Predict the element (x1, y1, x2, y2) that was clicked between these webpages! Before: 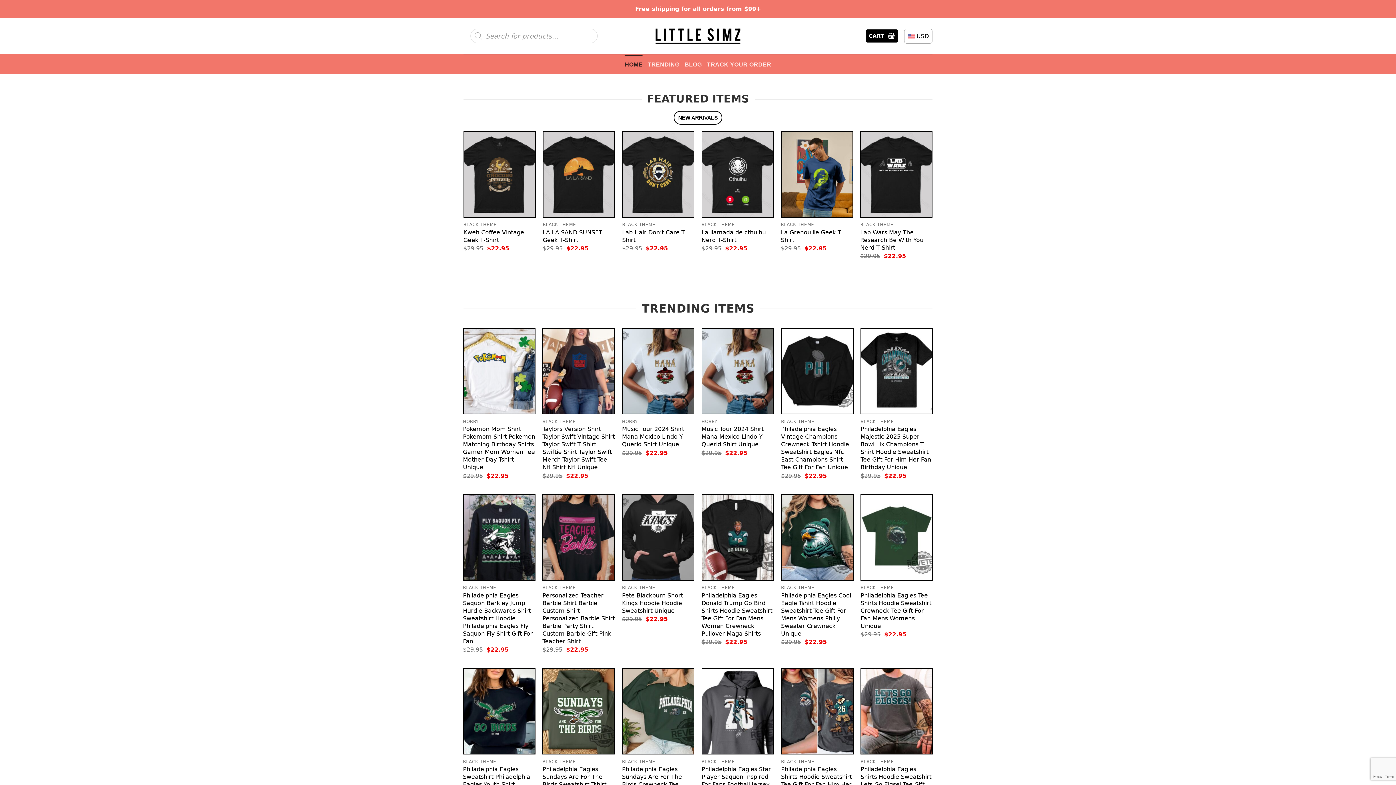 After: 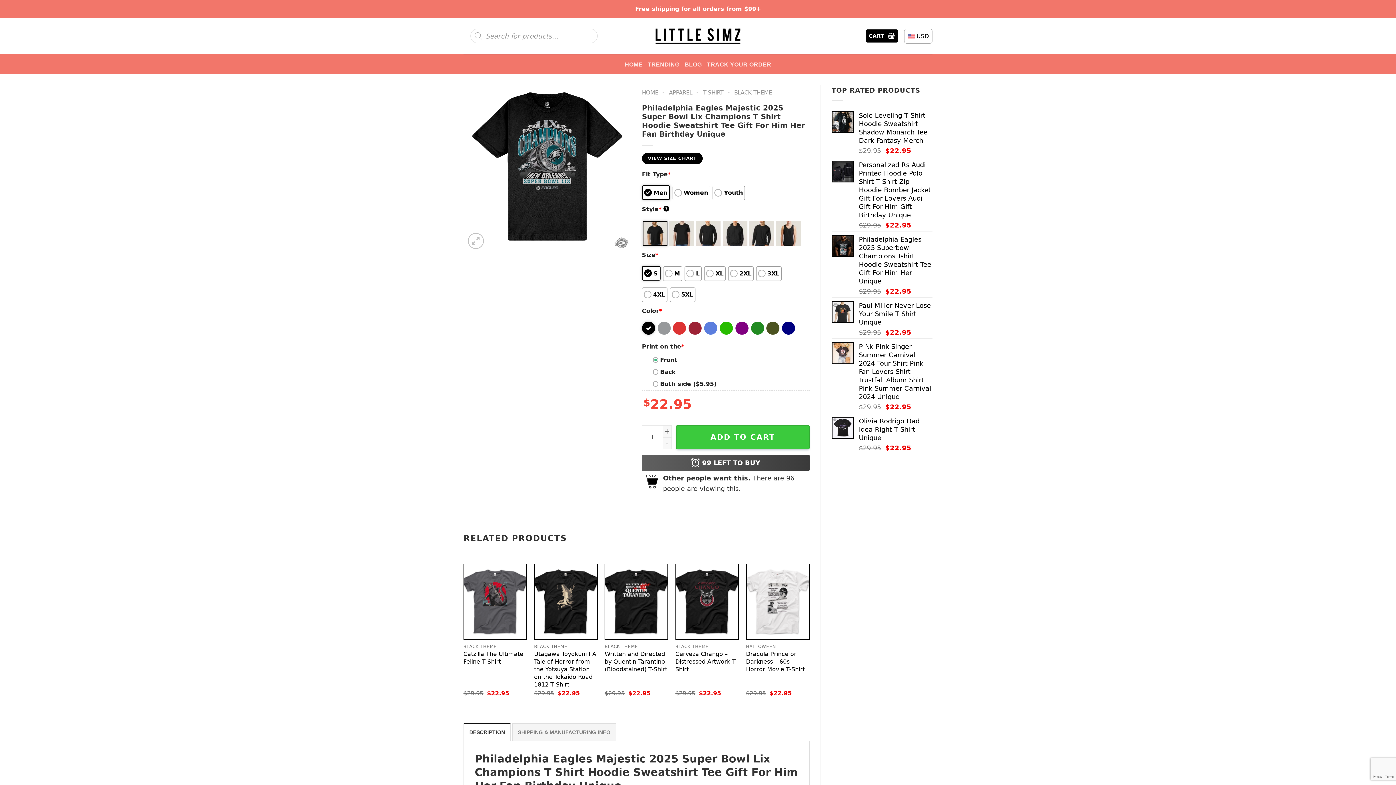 Action: label: Philadelphia Eagles Majestic 2025 Super Bowl Lix Champions T Shirt Hoodie Sweatshirt Tee Gift For Him Her Fan Birthday Unique bbox: (860, 425, 933, 471)